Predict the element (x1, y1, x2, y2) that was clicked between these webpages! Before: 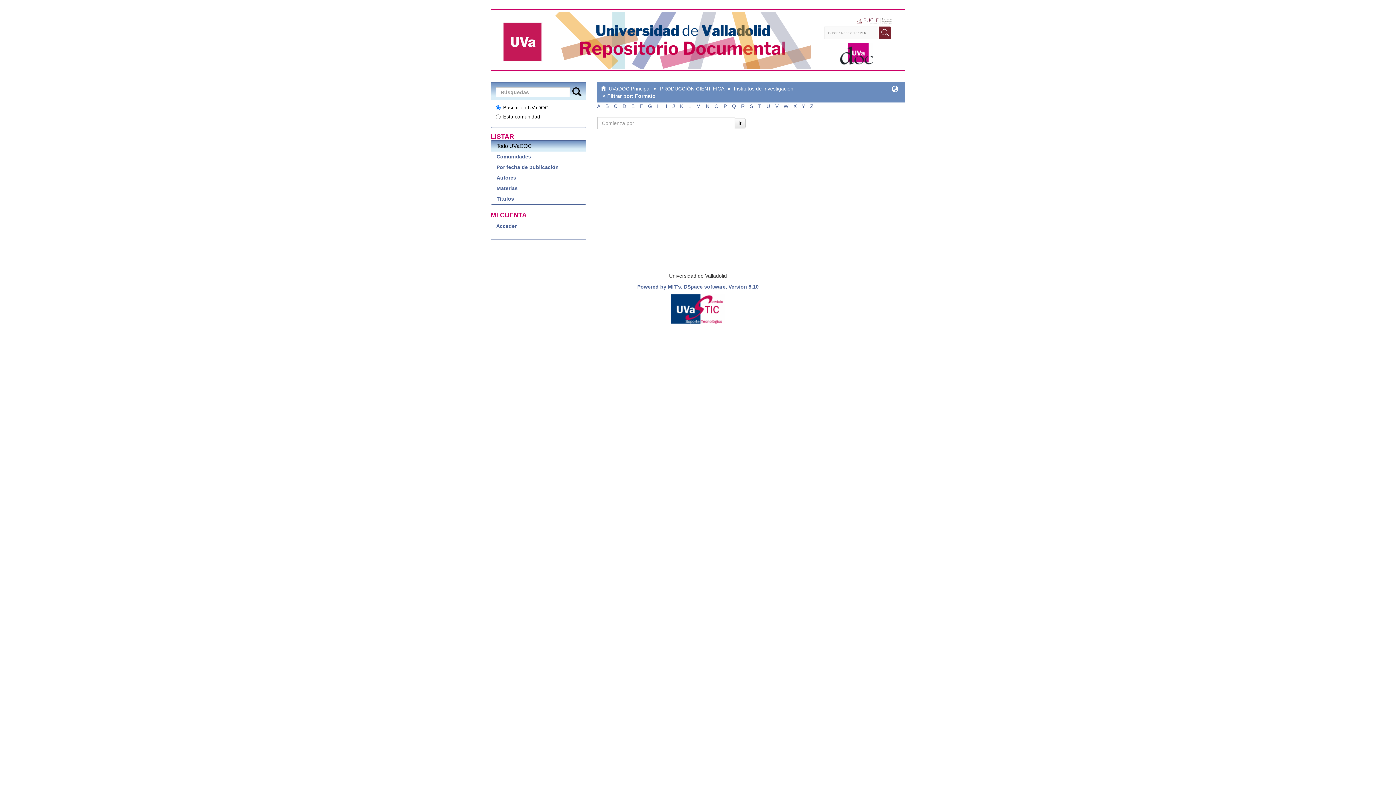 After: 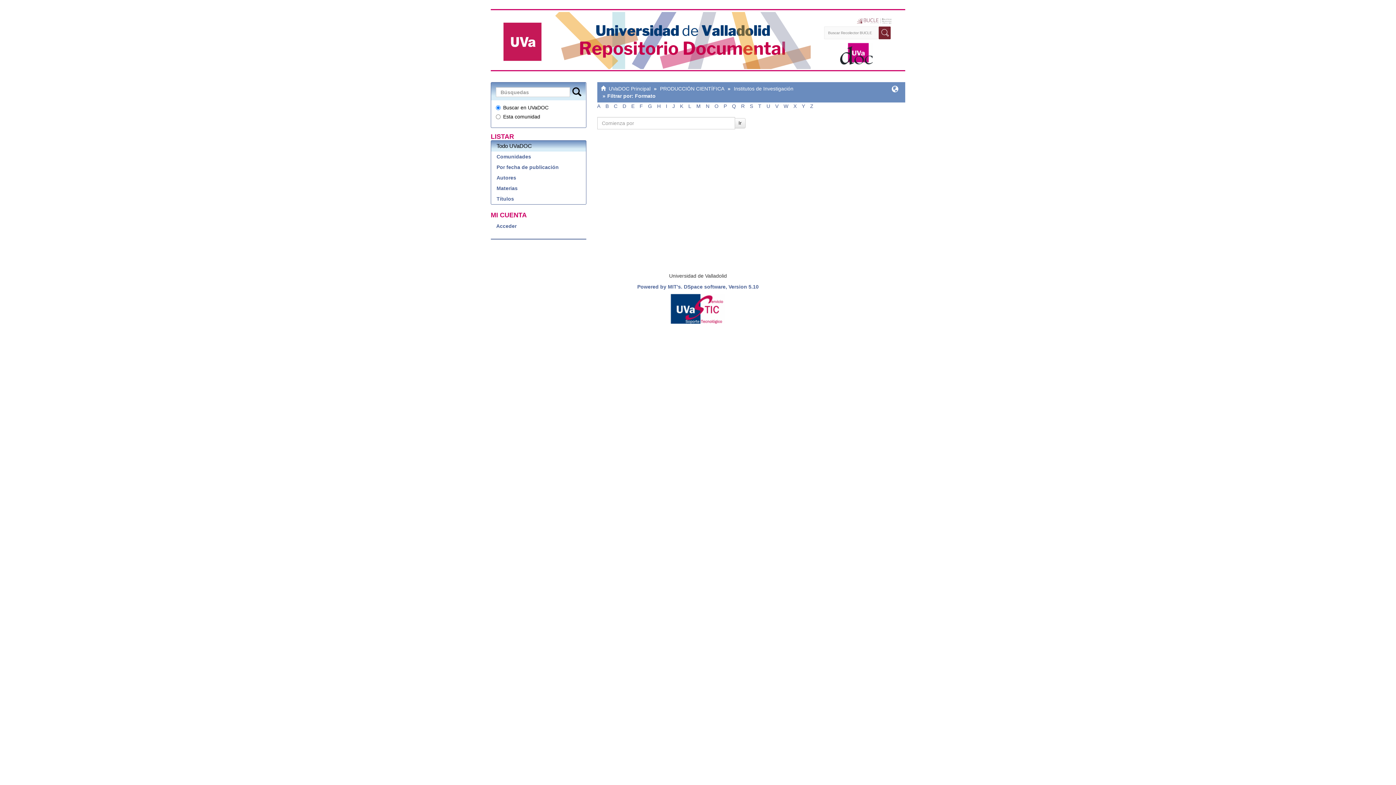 Action: label: S bbox: (750, 103, 753, 109)